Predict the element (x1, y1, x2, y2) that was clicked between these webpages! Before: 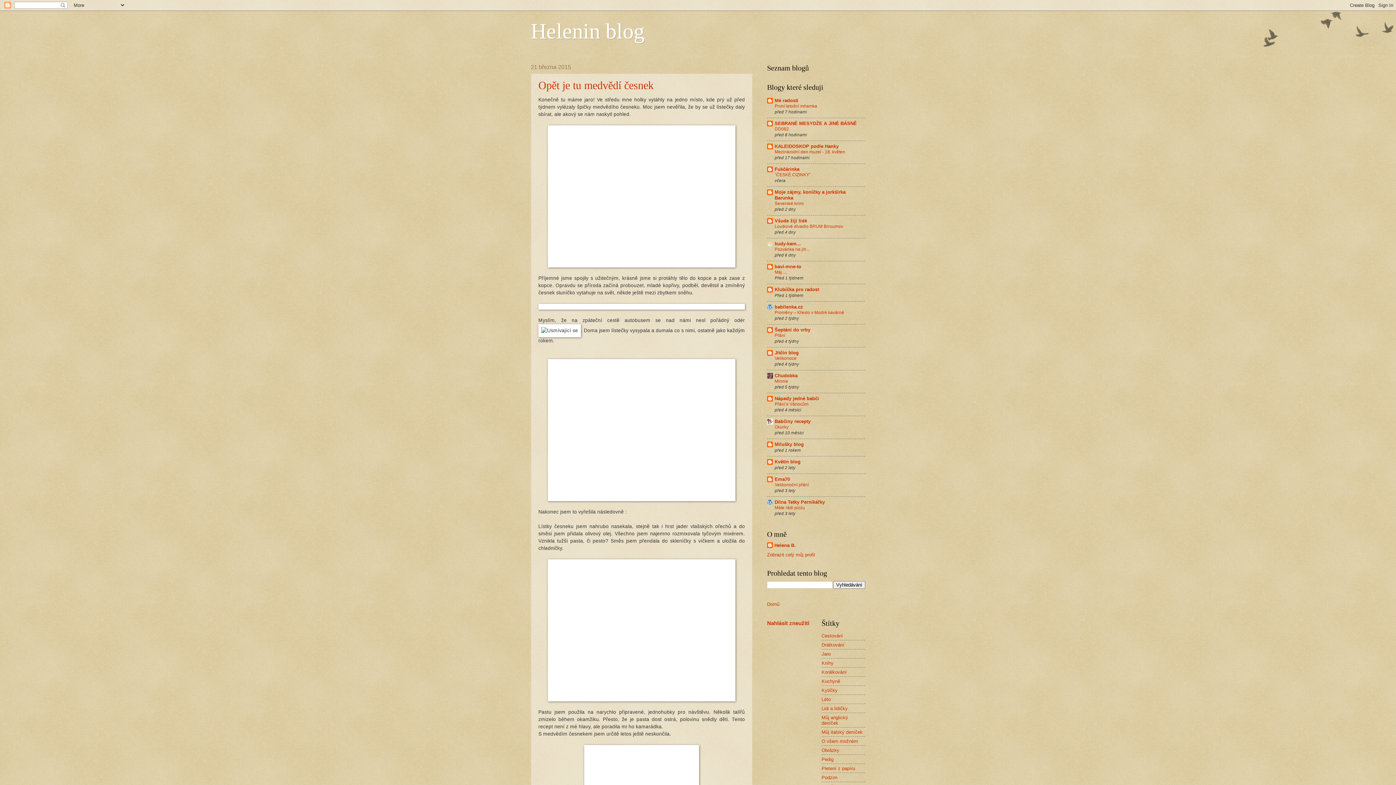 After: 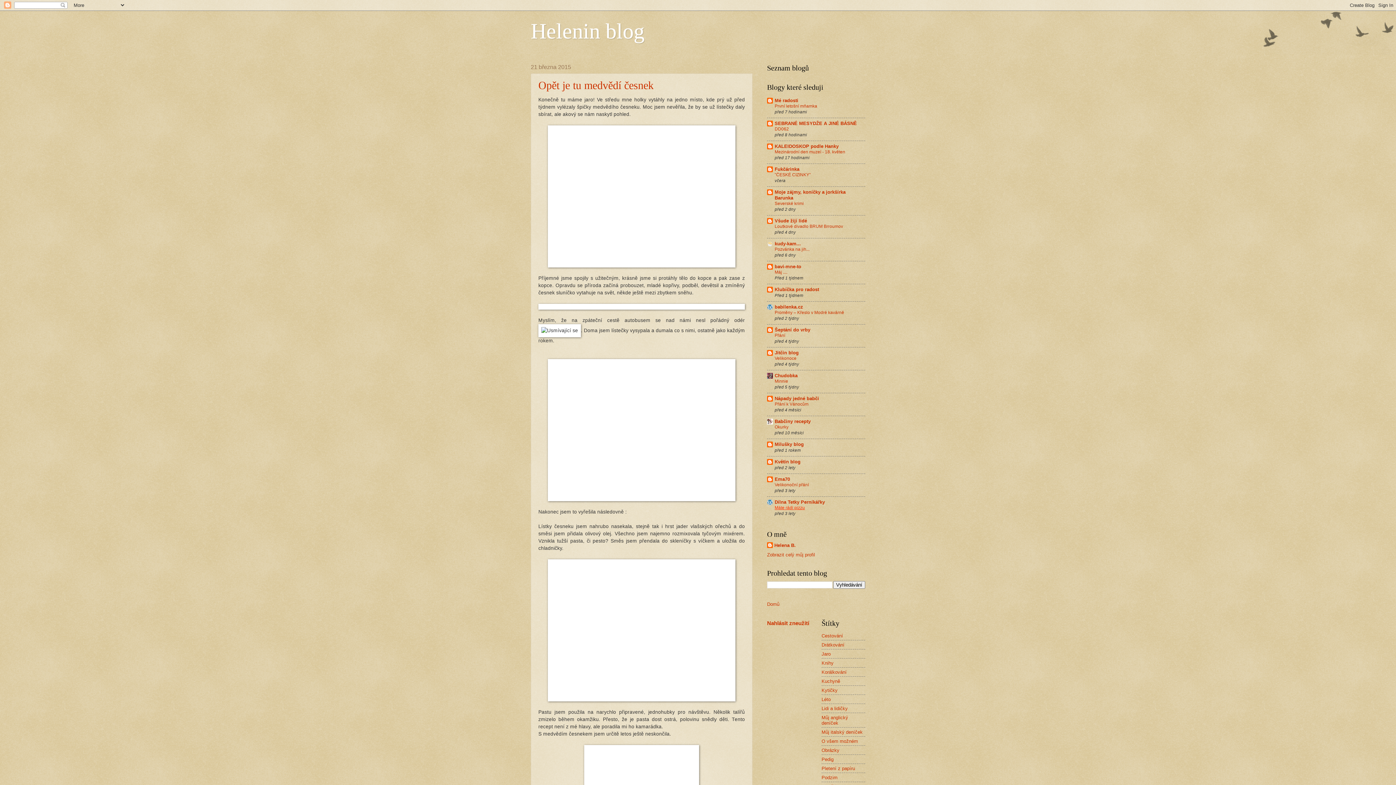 Action: bbox: (774, 505, 805, 510) label: Máte rádi pizzu